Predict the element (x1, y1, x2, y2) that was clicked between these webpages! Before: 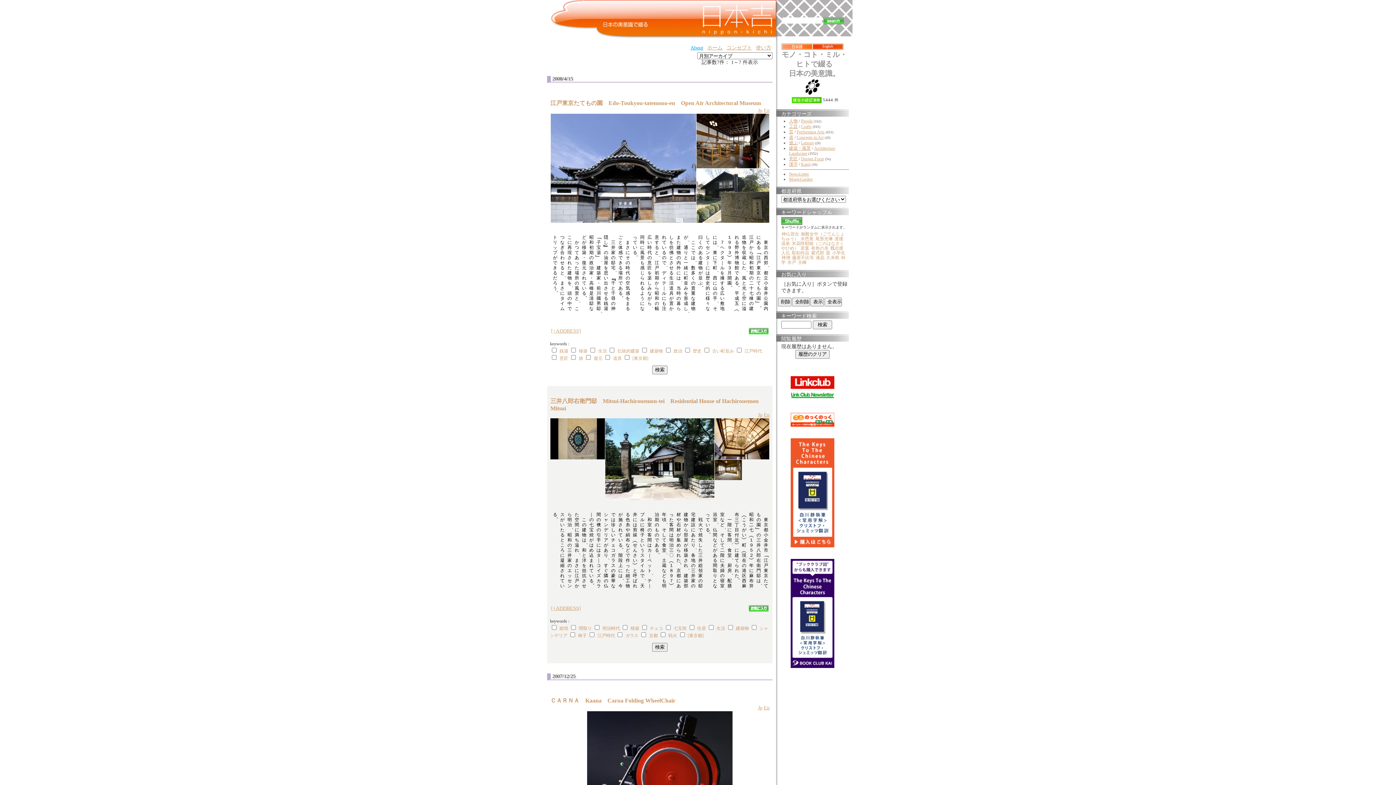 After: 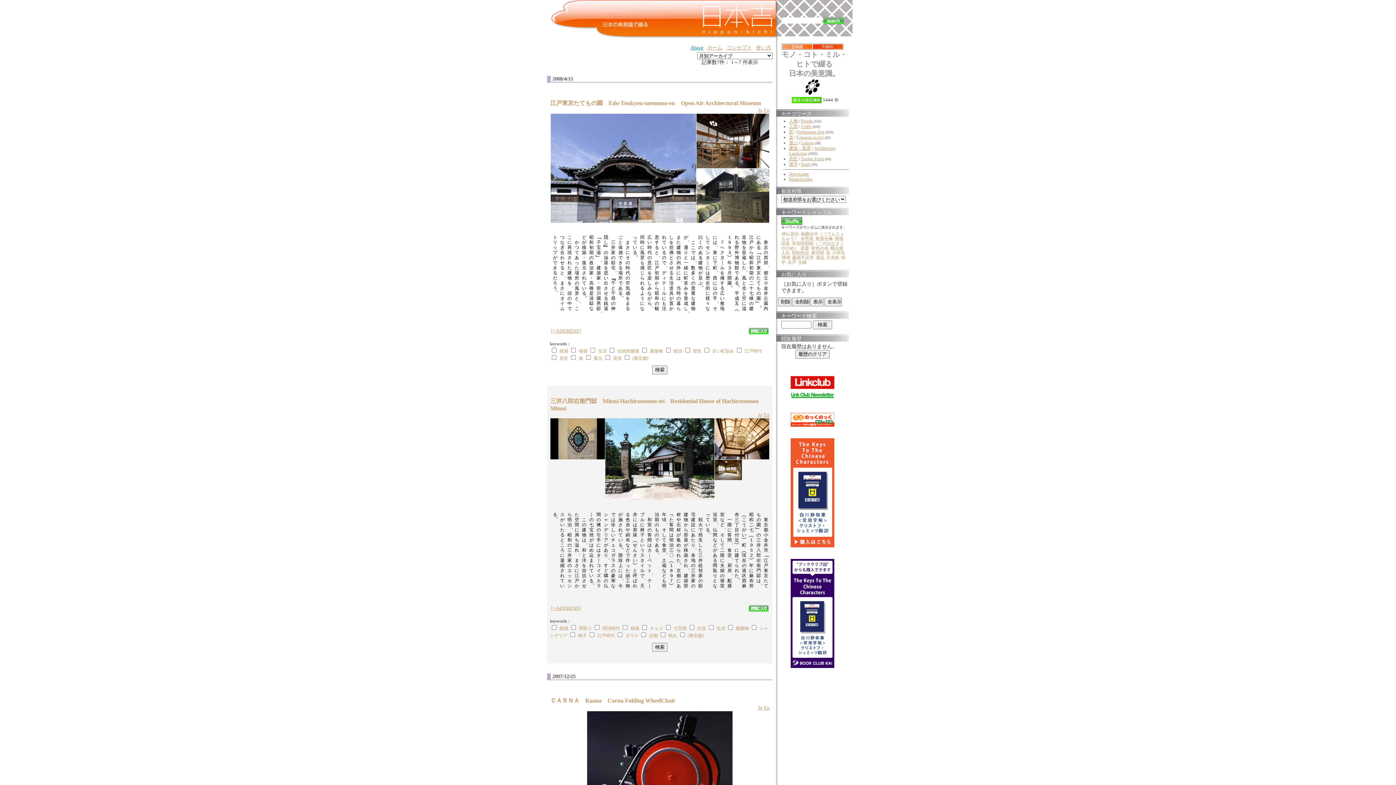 Action: bbox: (790, 422, 834, 428)